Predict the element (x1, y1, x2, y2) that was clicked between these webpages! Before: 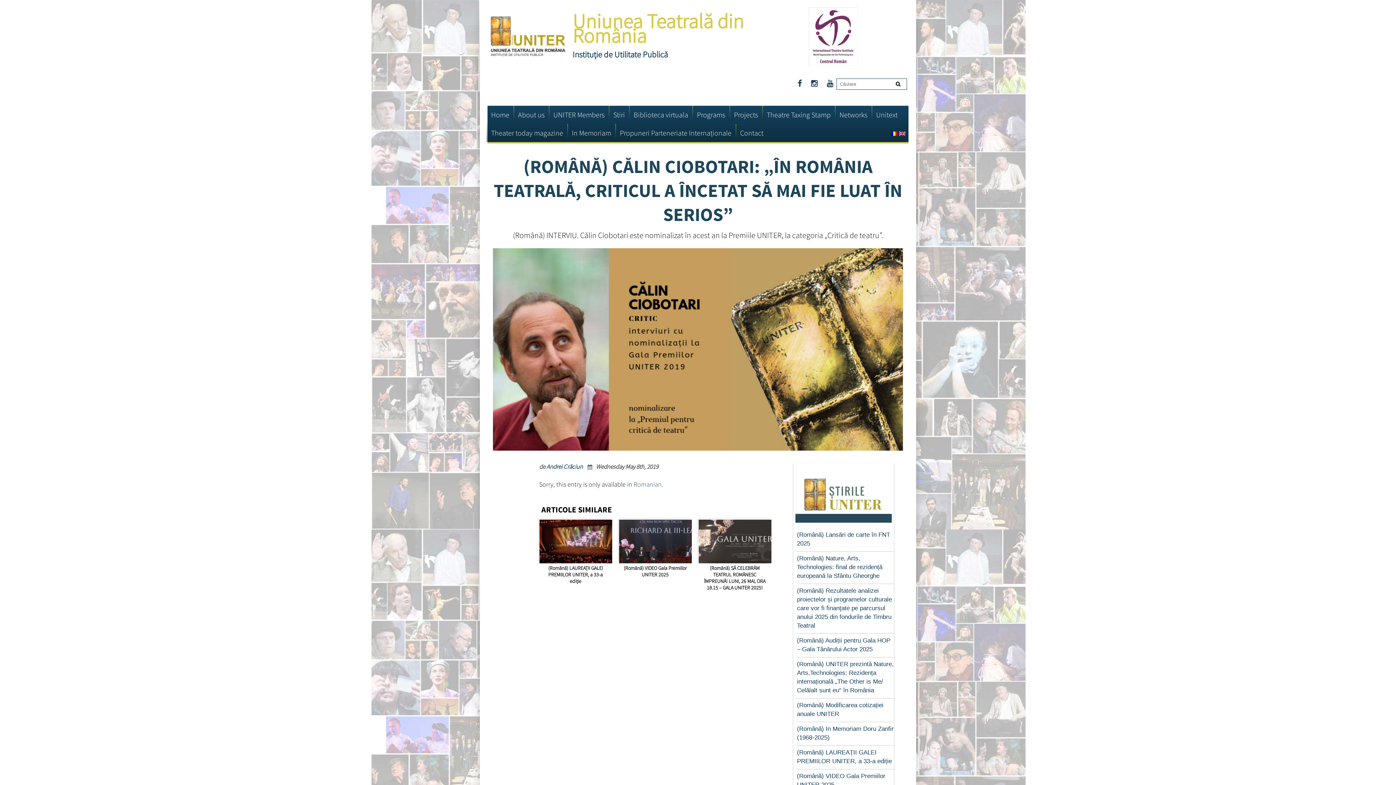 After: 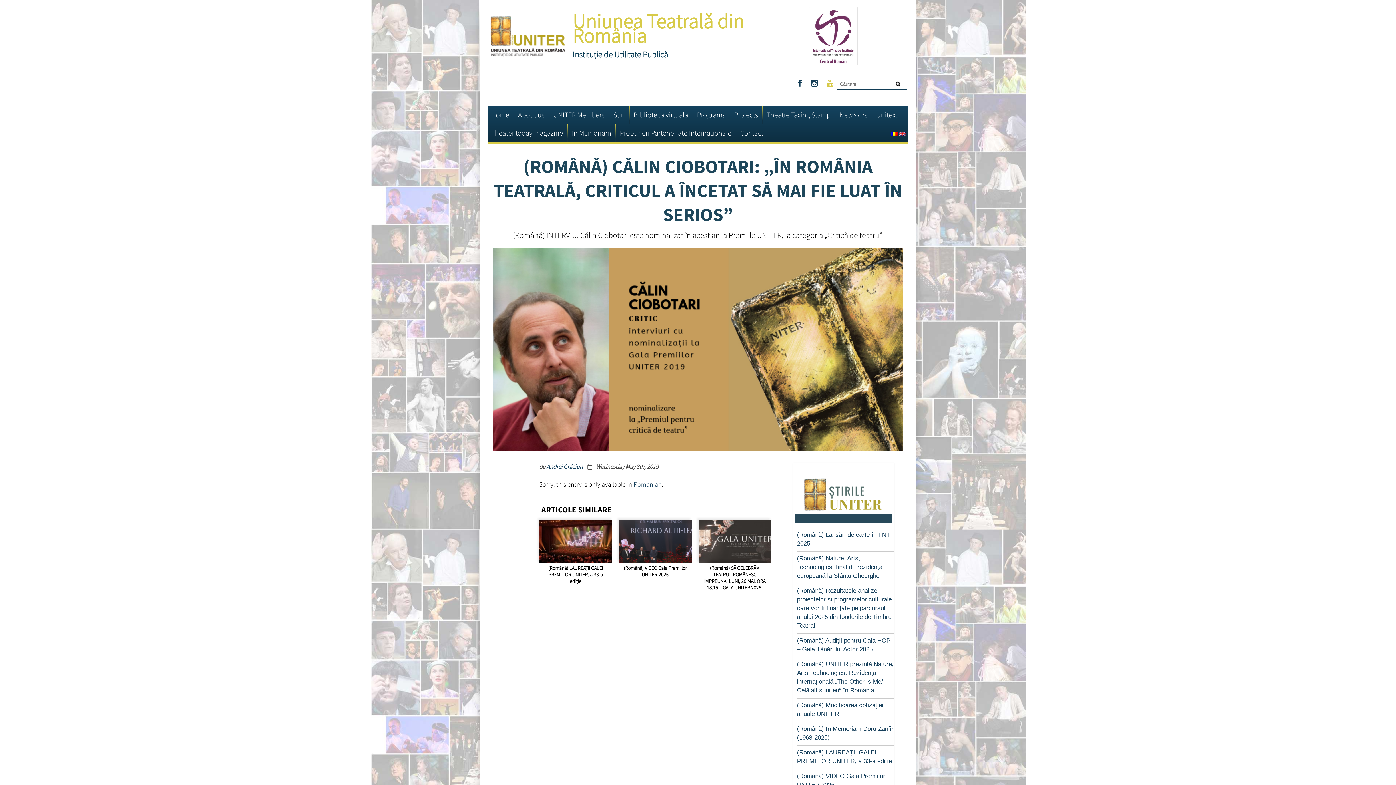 Action: bbox: (827, 76, 836, 90)